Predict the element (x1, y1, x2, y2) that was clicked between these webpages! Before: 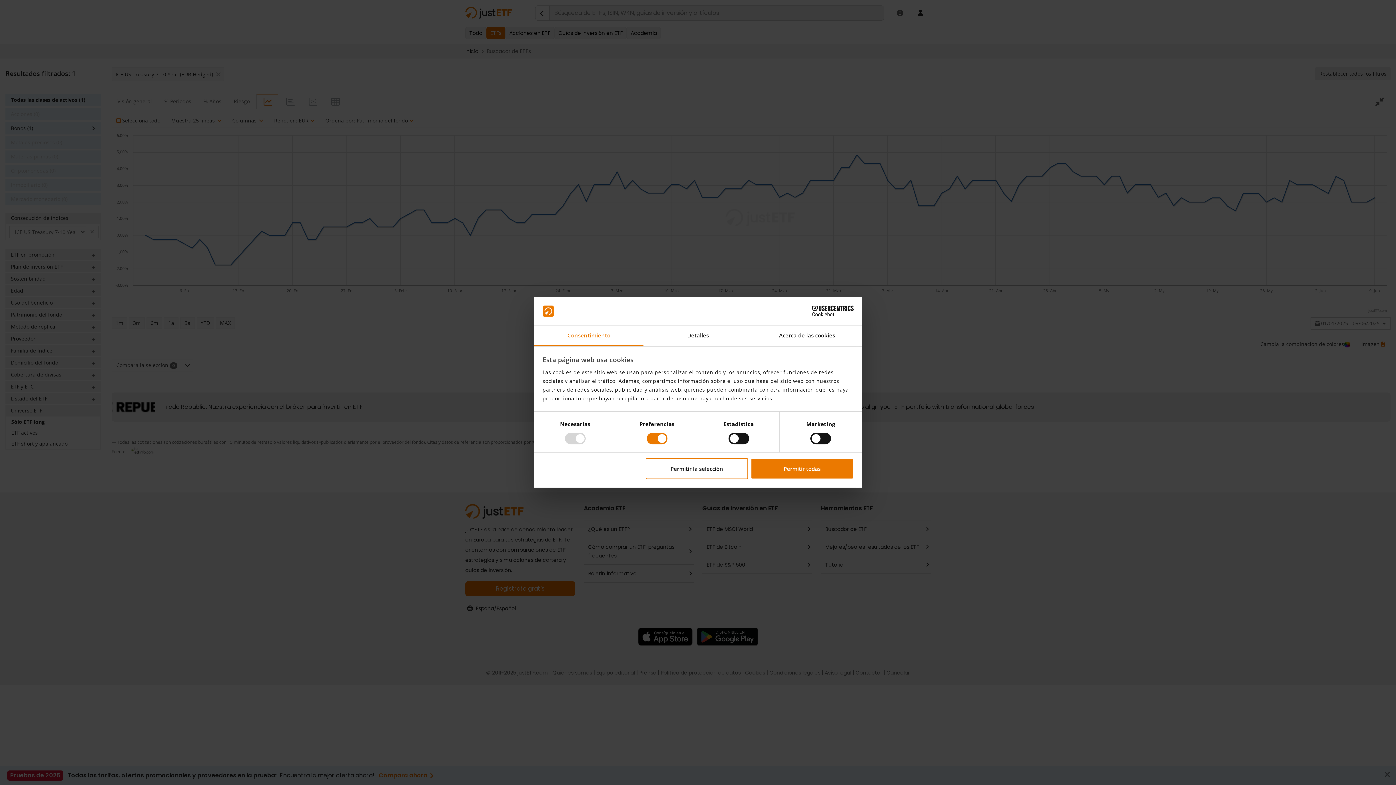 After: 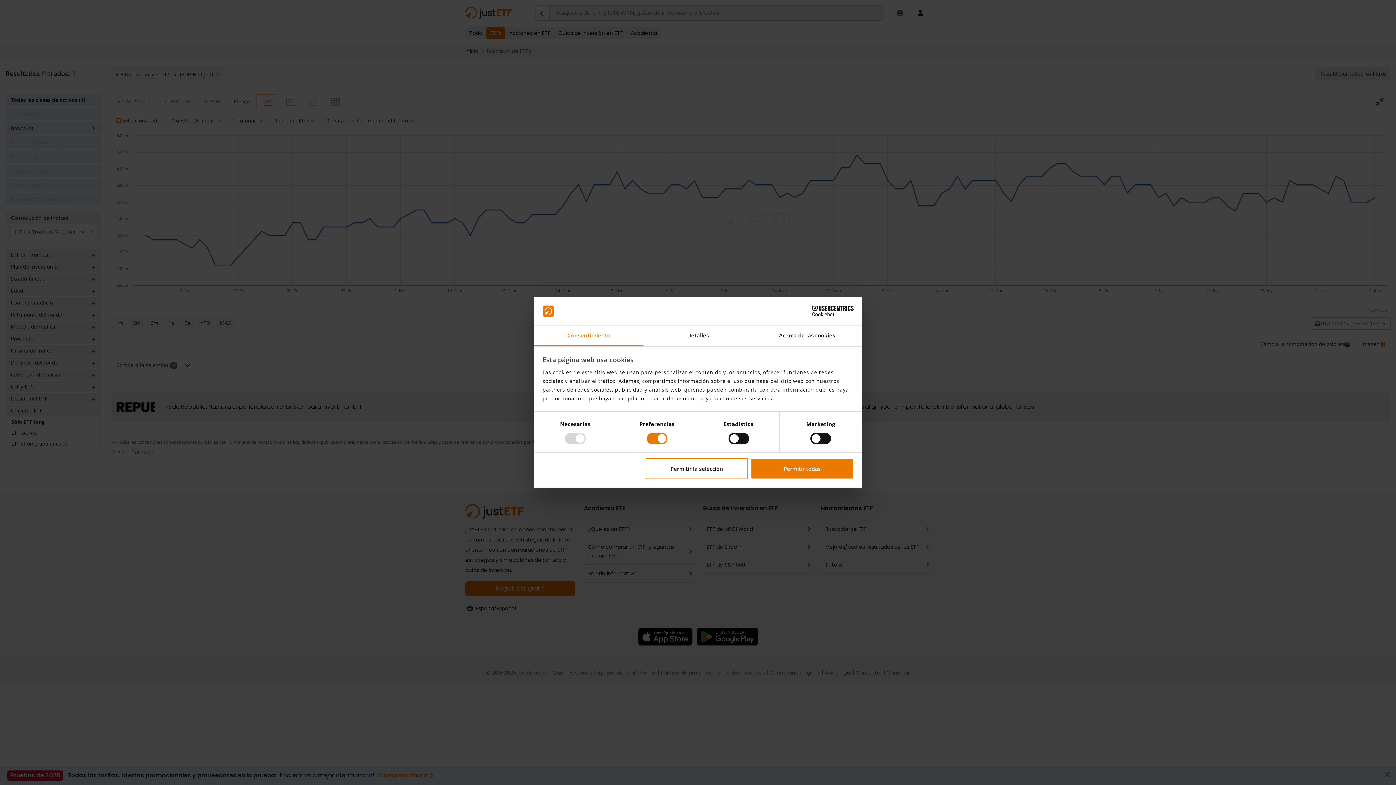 Action: label: Cookiebot - opens in a new window bbox: (790, 305, 853, 316)